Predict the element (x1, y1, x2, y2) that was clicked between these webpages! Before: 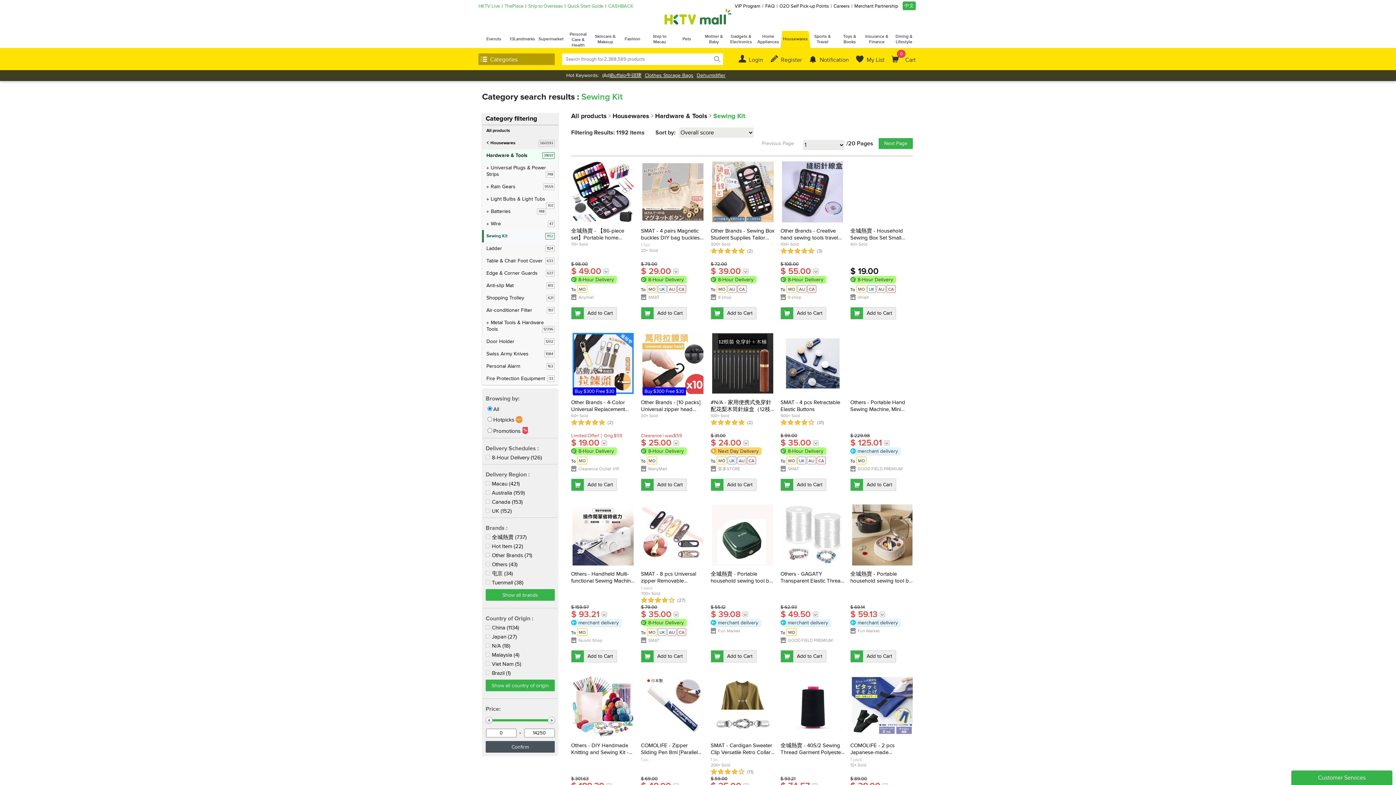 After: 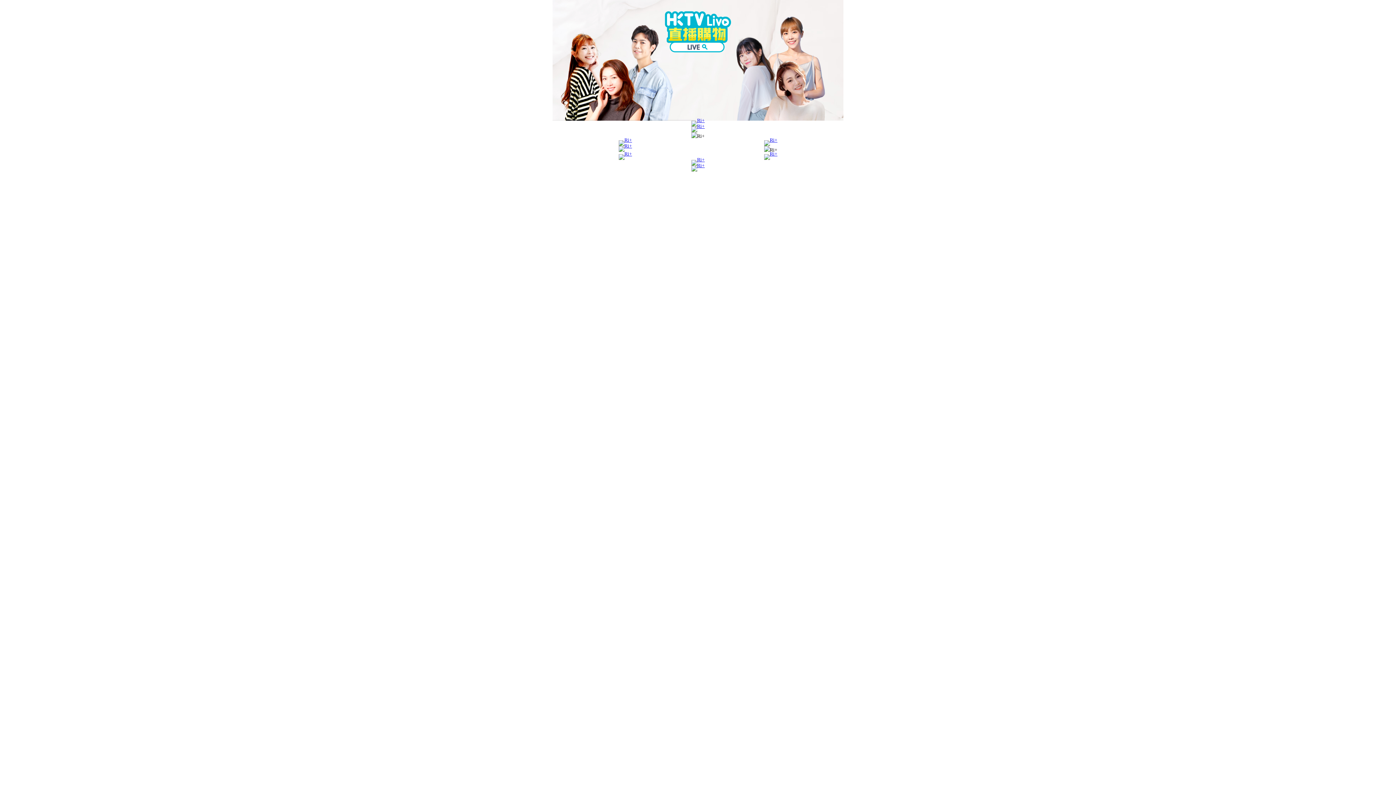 Action: label: HKTV Live bbox: (478, 3, 500, 8)